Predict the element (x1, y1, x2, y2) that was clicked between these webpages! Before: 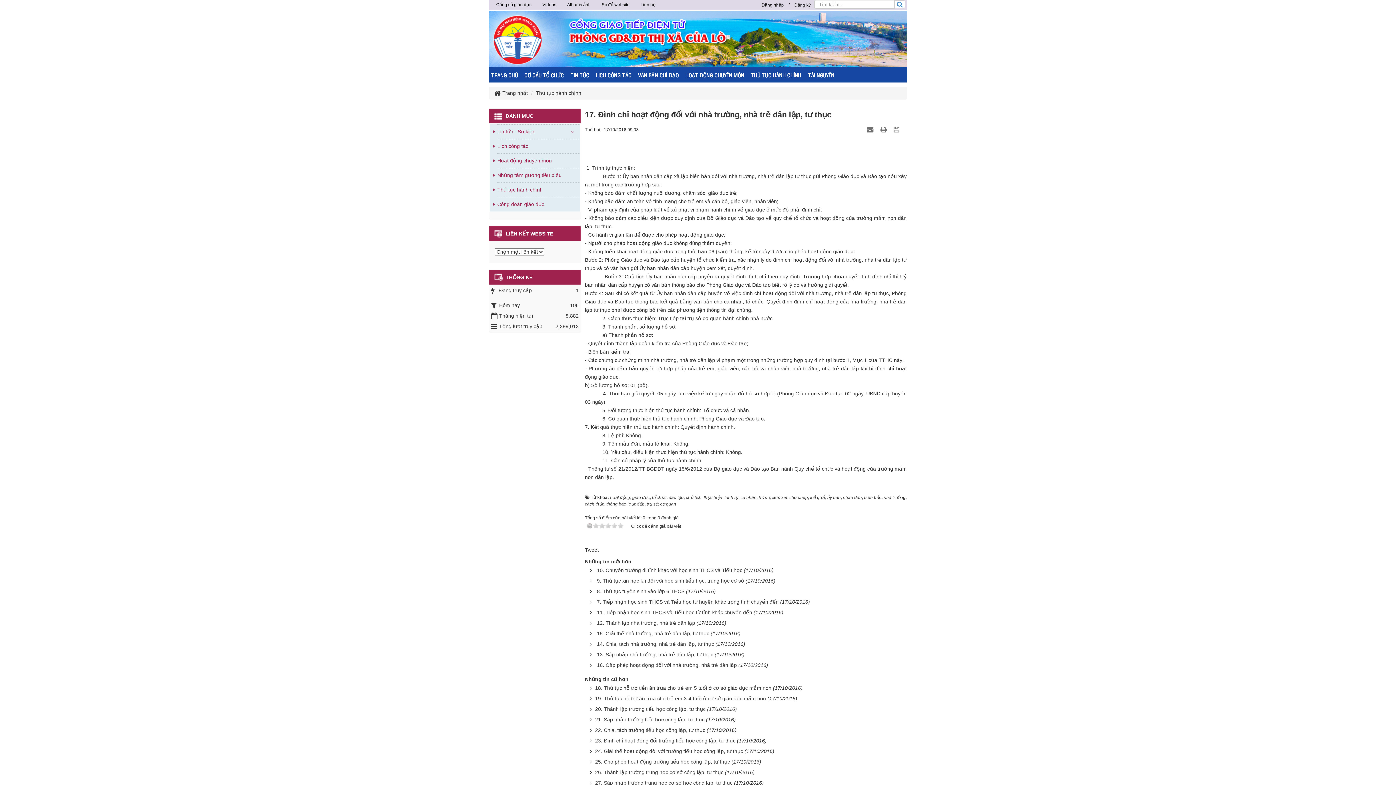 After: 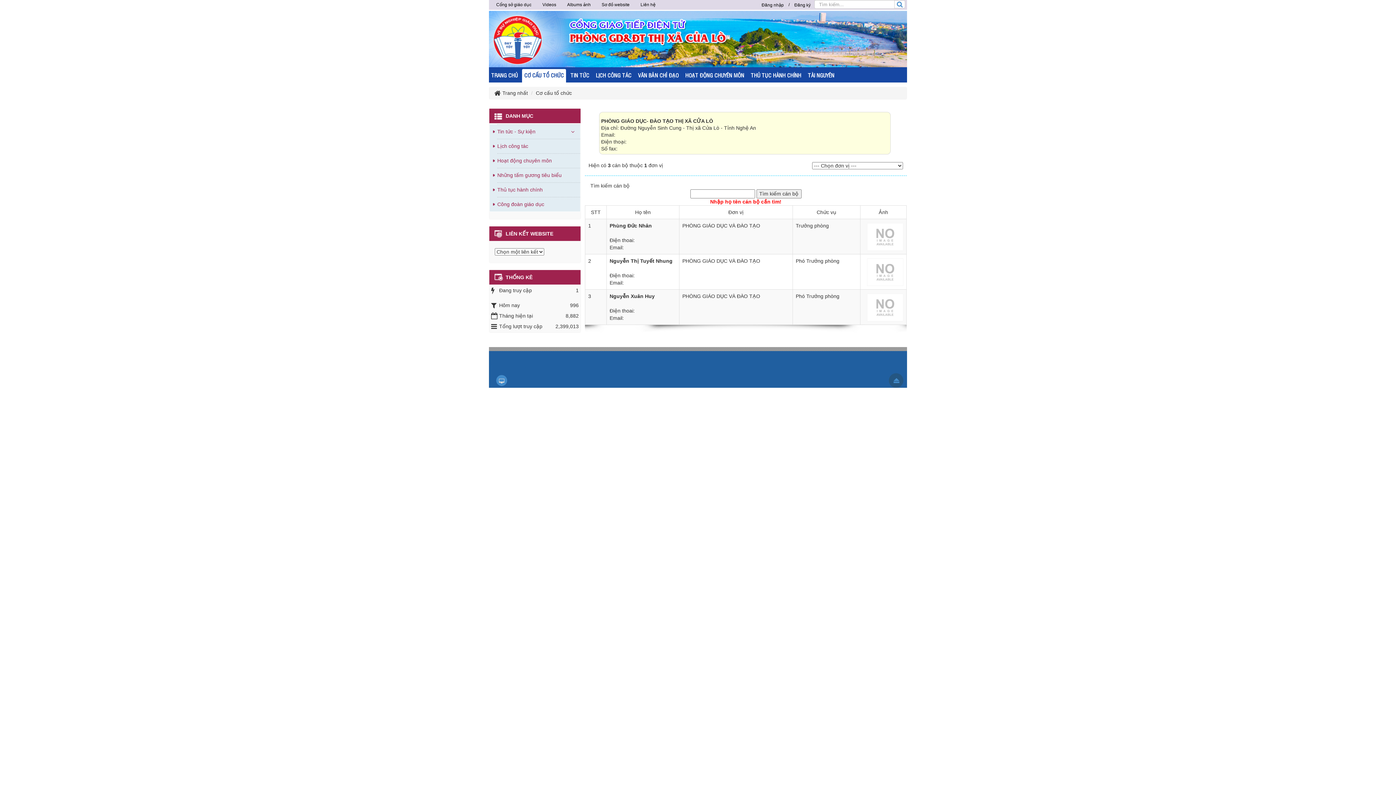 Action: label: CƠ CẤU TỔ CHỨC bbox: (522, 69, 566, 82)